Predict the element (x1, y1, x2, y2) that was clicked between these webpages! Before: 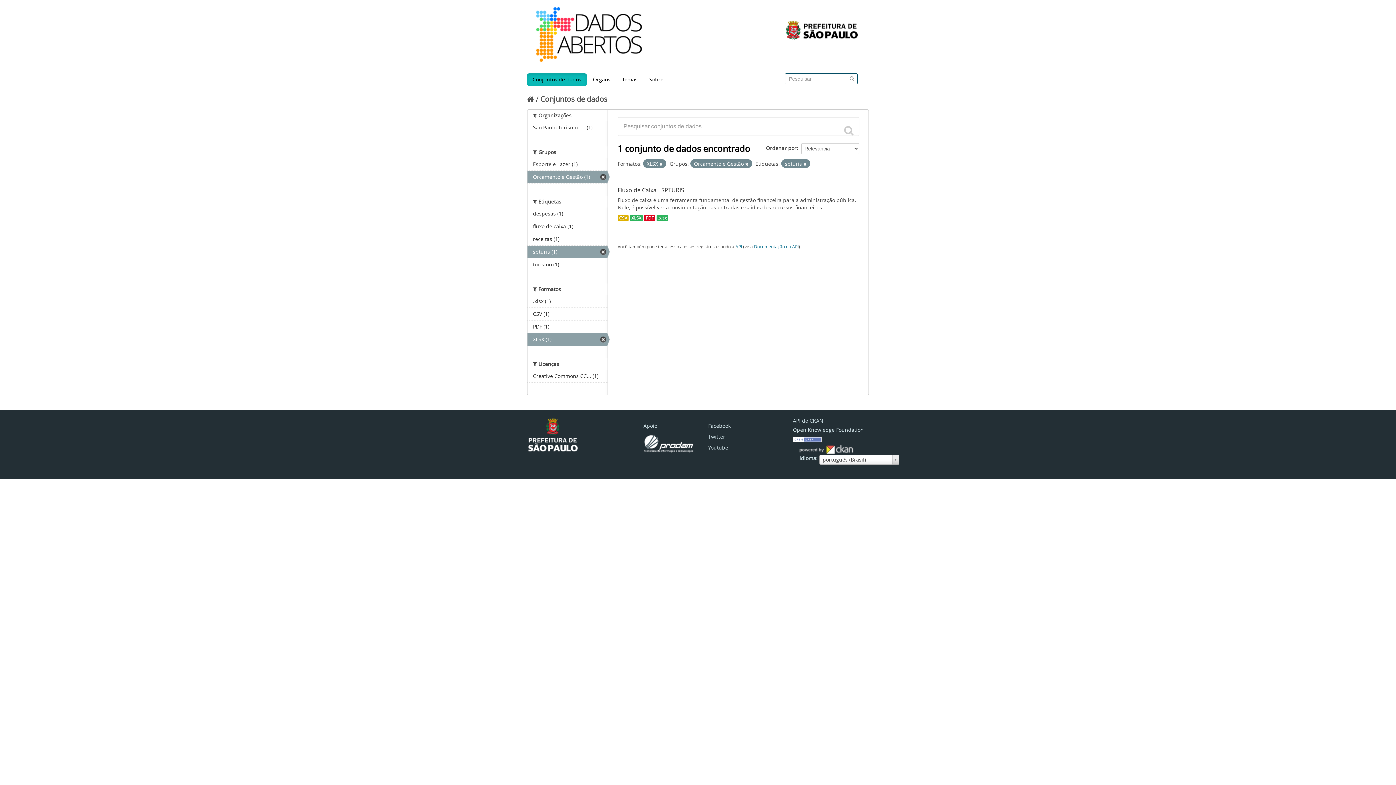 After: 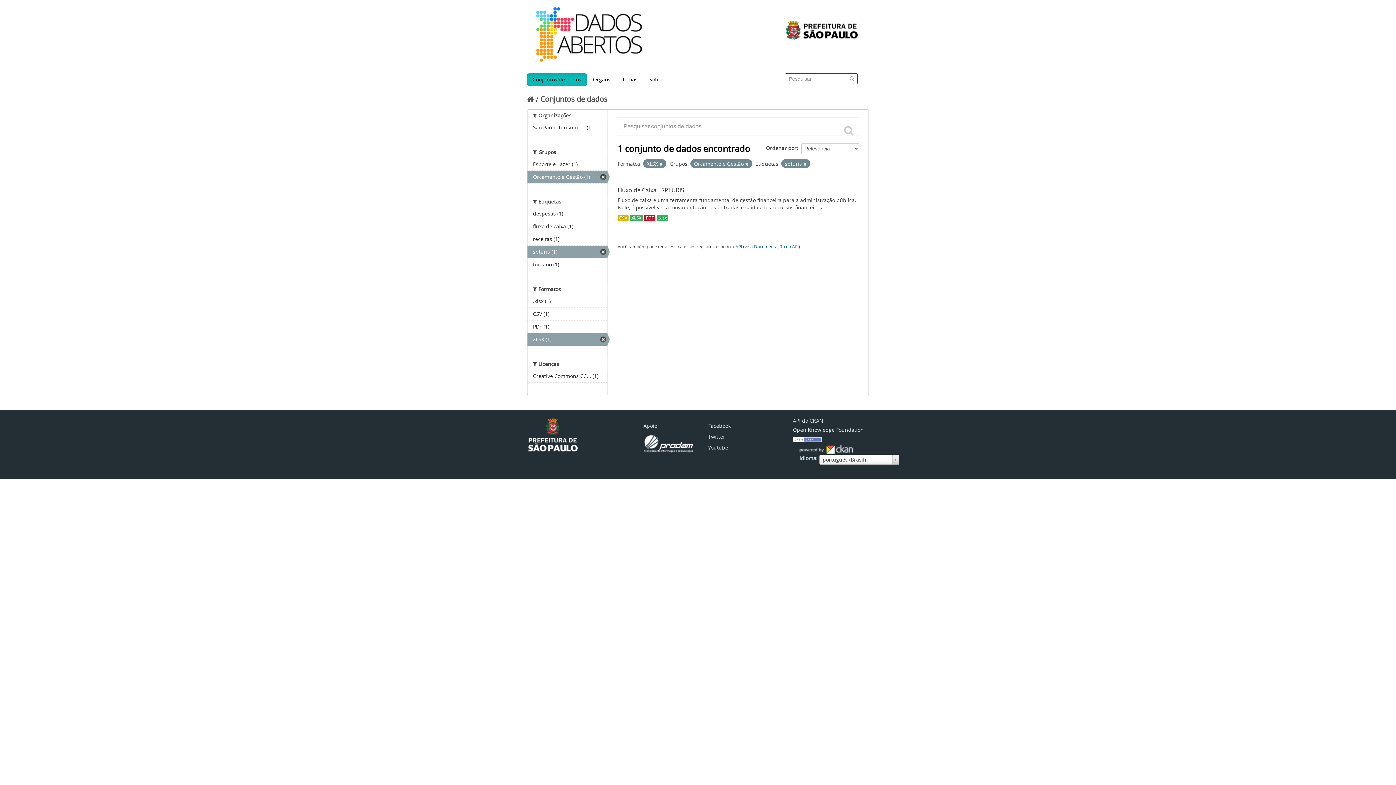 Action: bbox: (793, 435, 822, 442)